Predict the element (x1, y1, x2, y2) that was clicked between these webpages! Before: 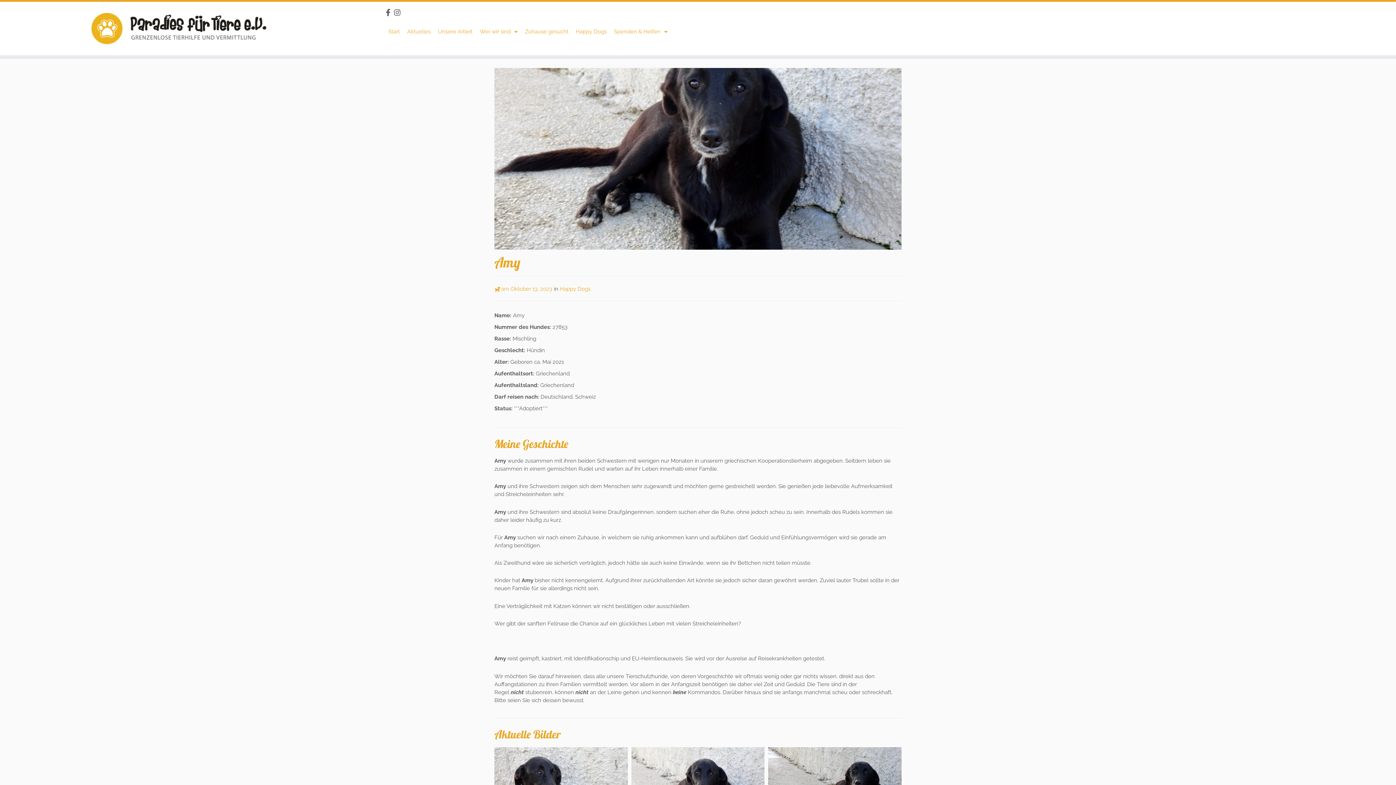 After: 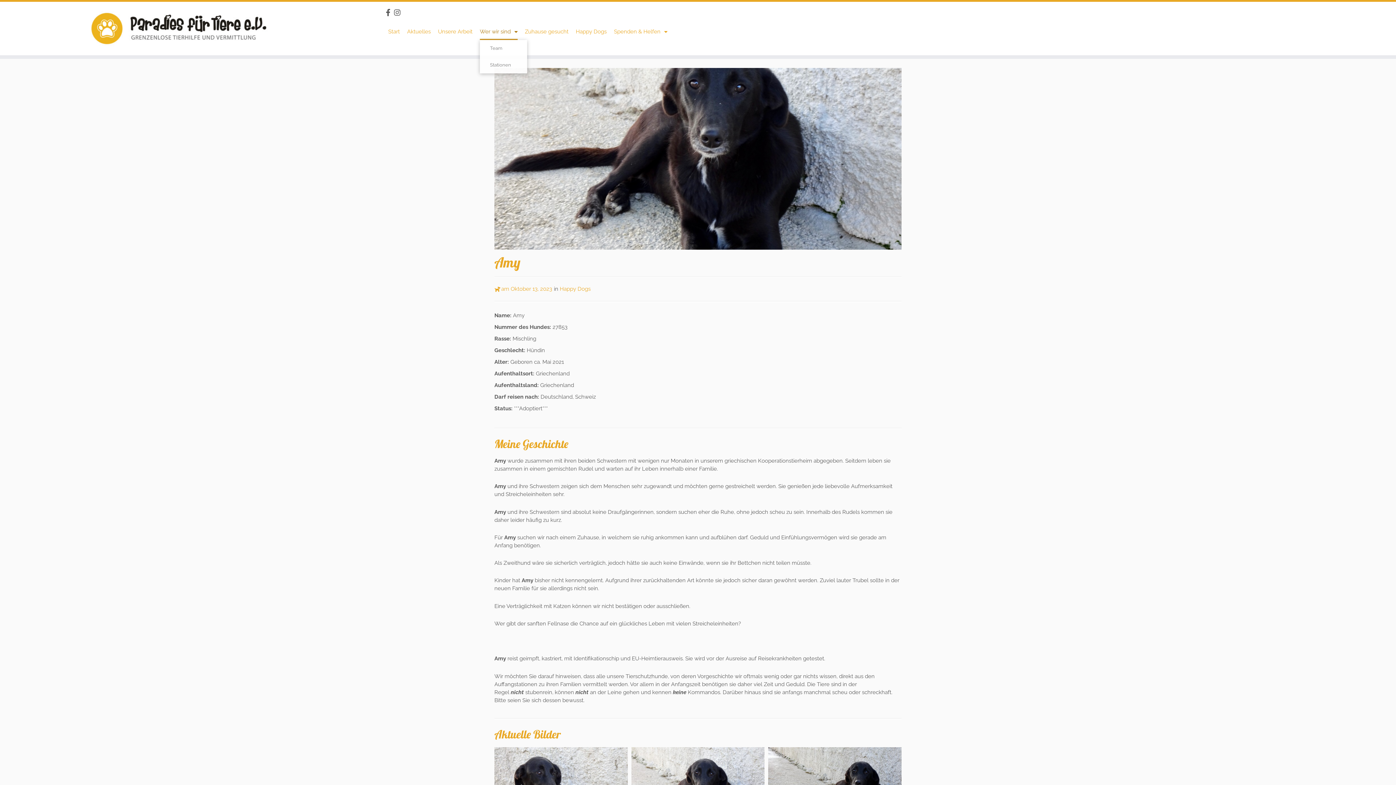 Action: label: Wer wir sind bbox: (479, 23, 517, 40)